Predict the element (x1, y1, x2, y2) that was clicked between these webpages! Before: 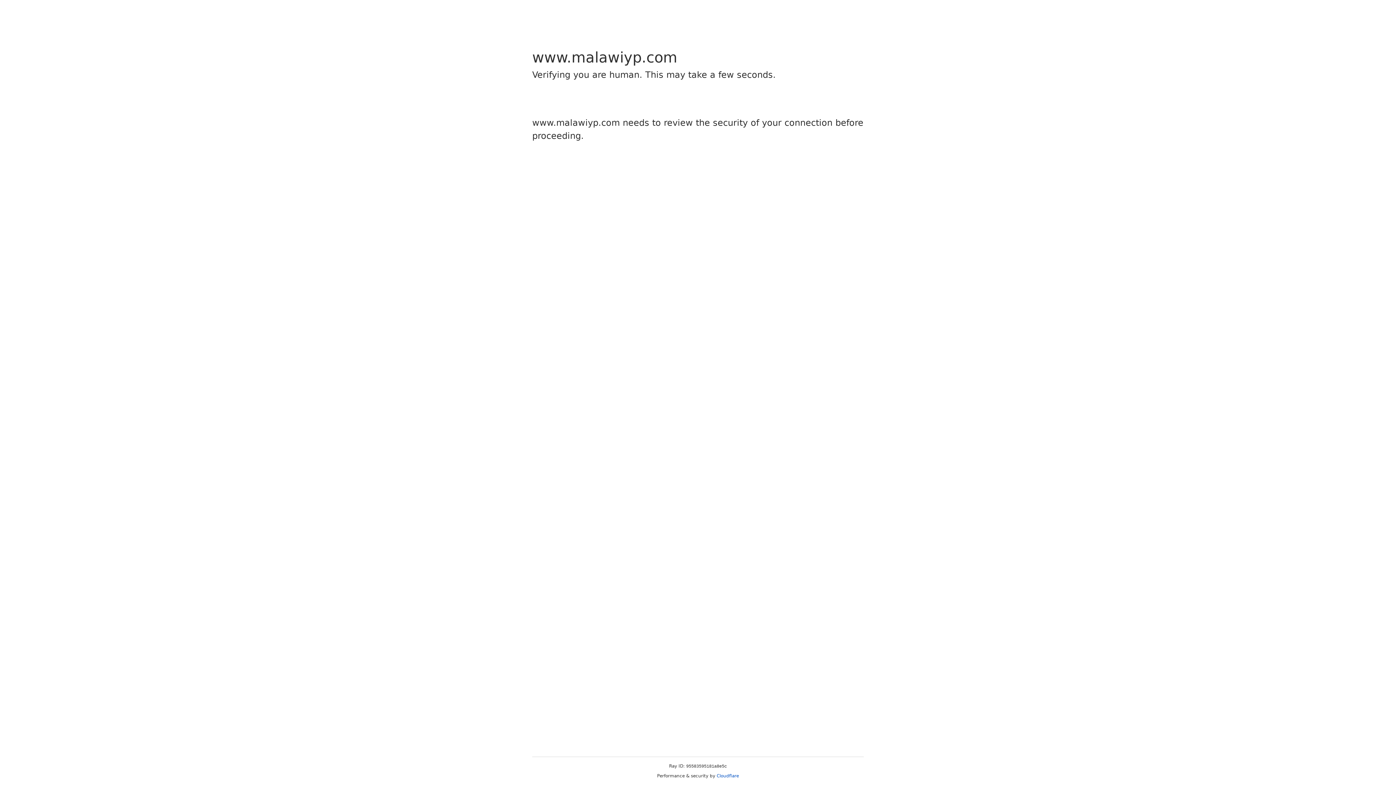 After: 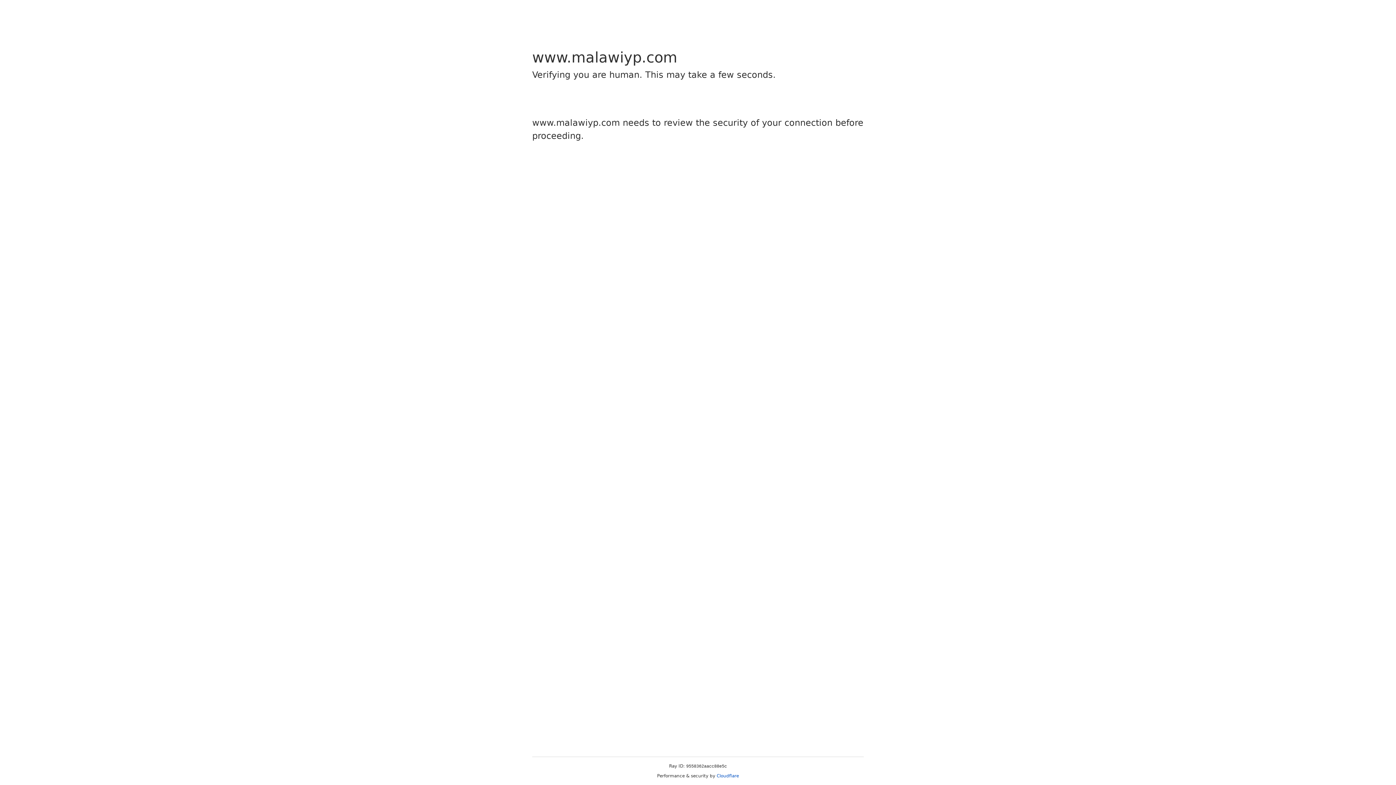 Action: bbox: (716, 773, 739, 778) label: Cloudflare